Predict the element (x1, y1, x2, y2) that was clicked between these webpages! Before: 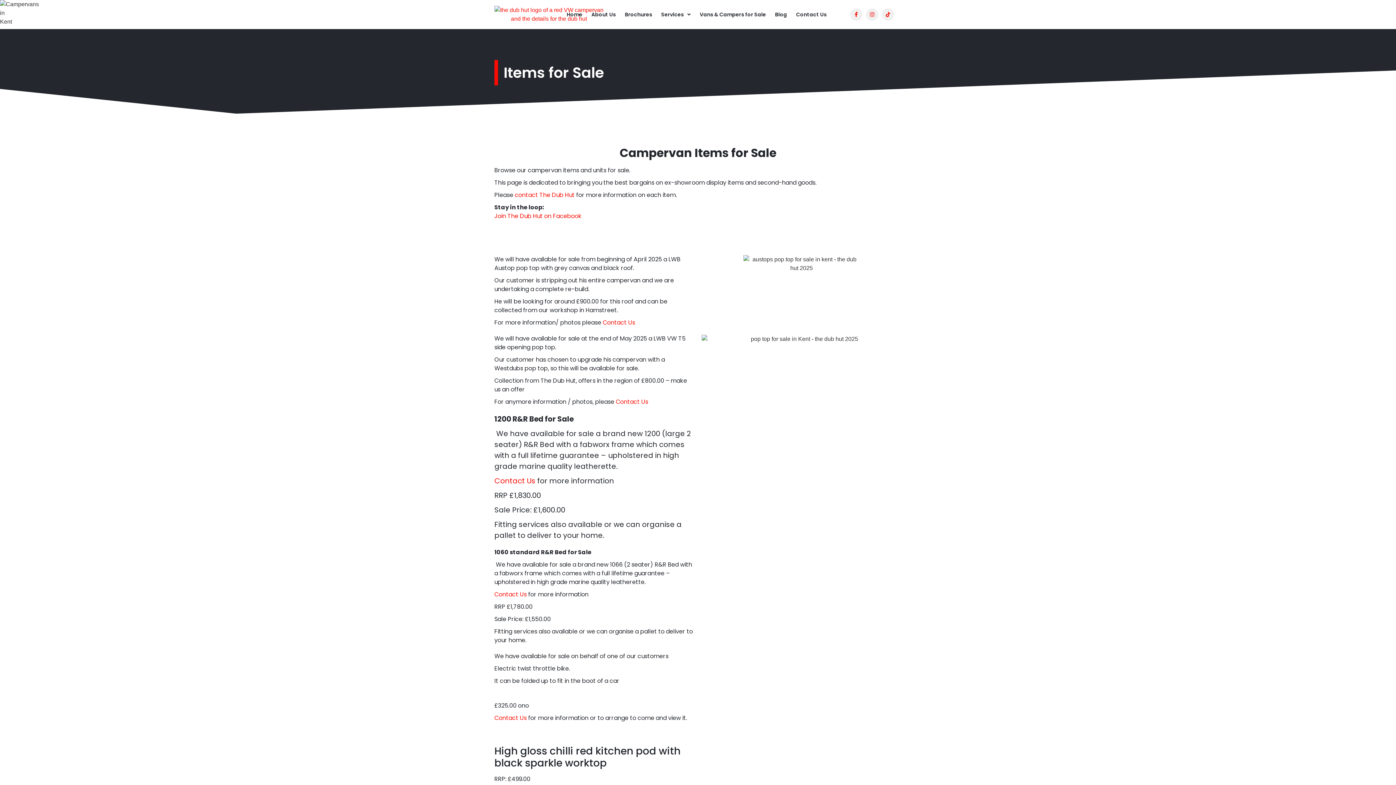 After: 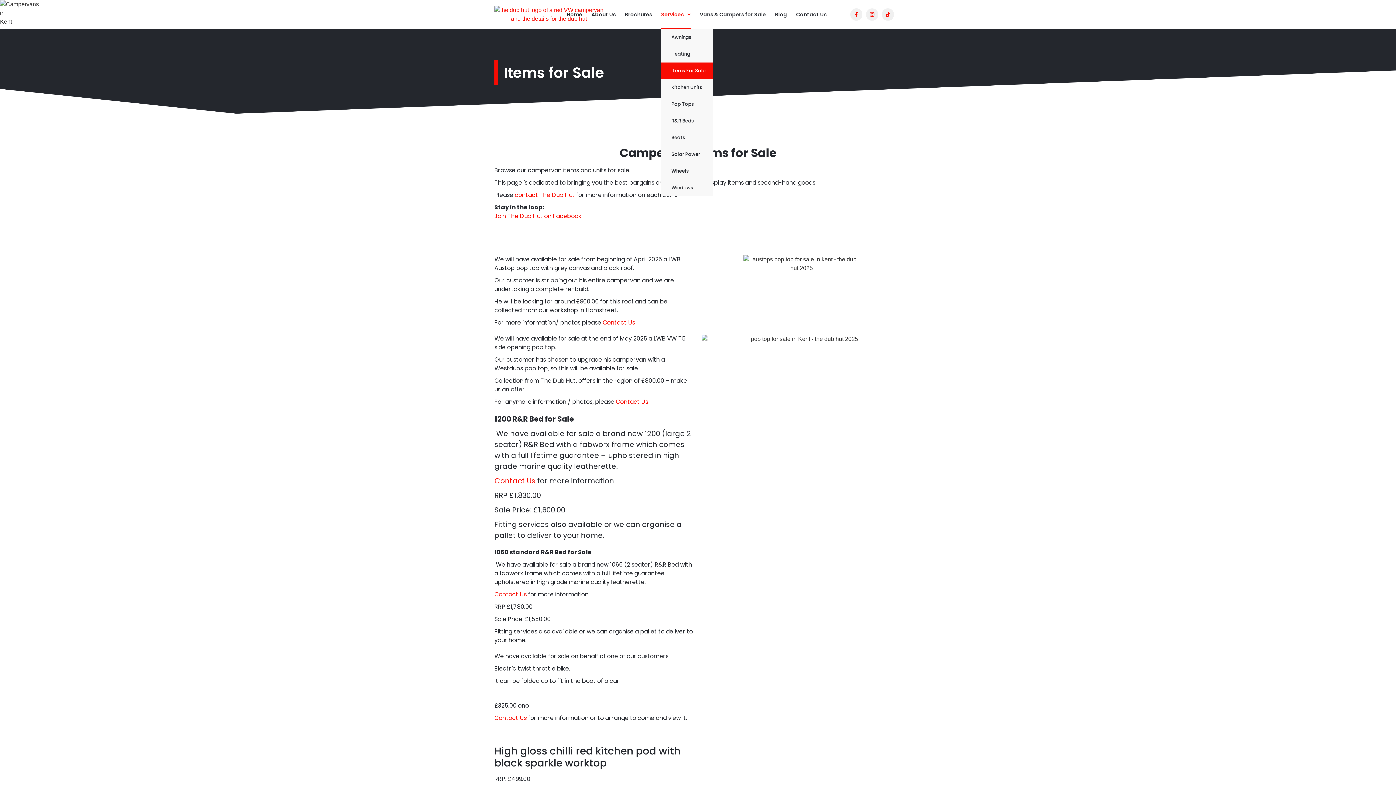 Action: label: Services bbox: (661, 0, 690, 29)